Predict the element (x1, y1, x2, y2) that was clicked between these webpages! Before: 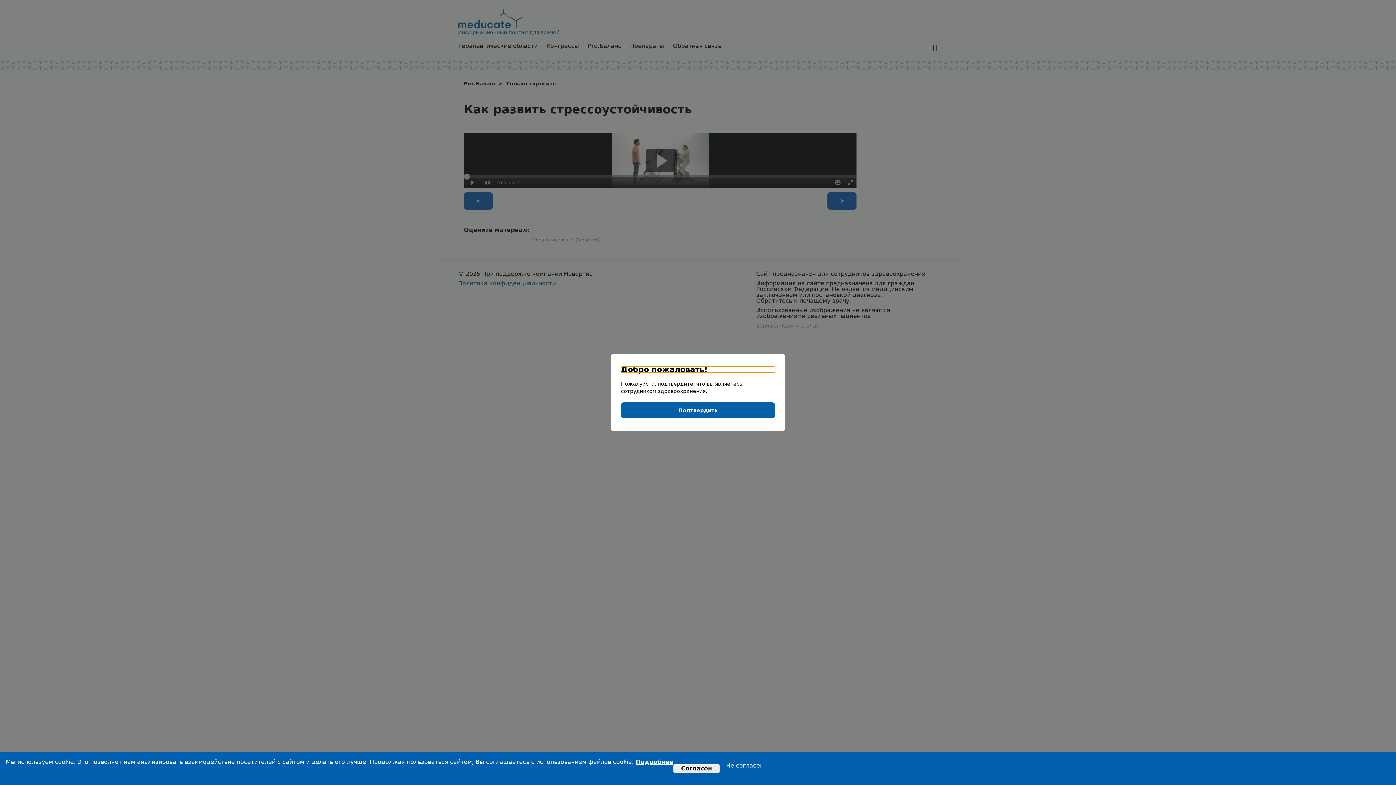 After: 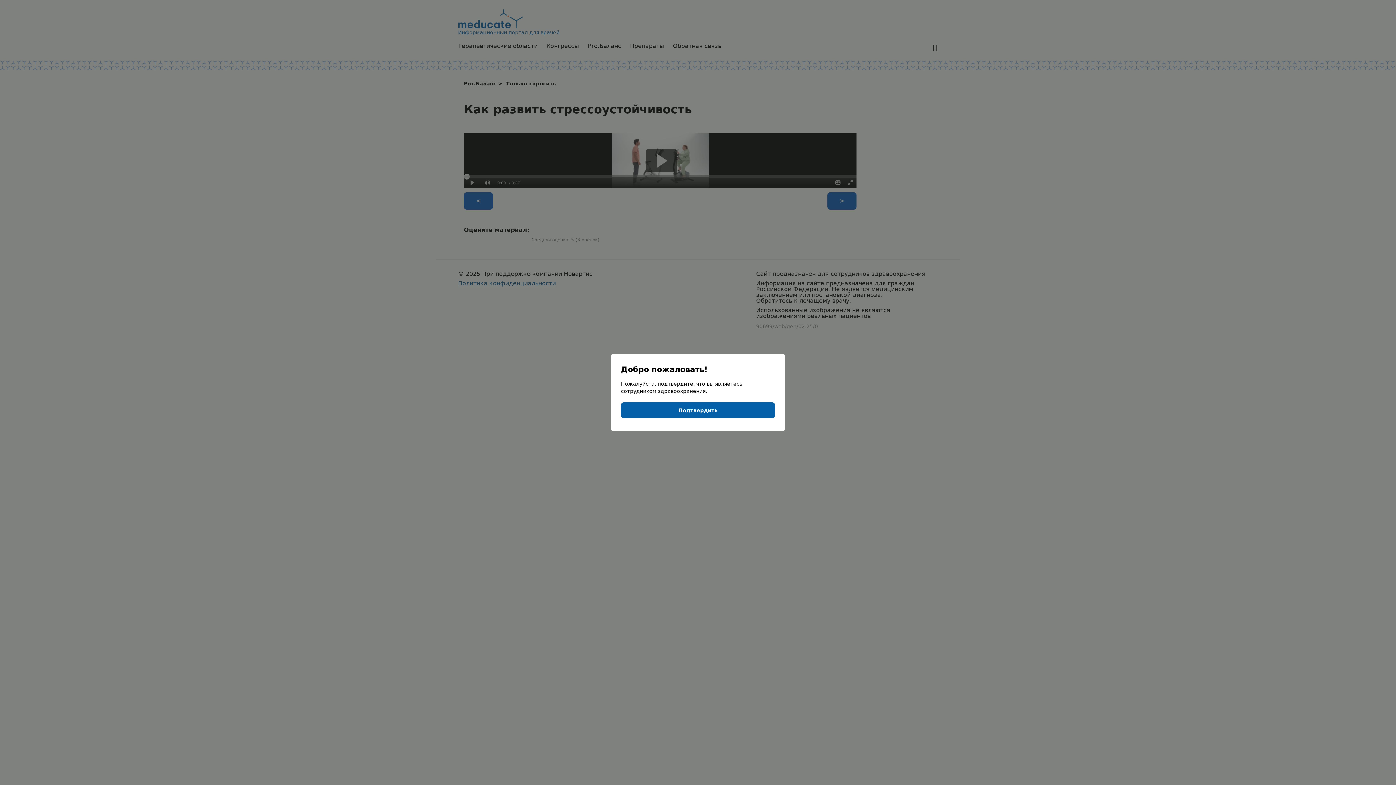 Action: bbox: (721, 758, 768, 773) label: Не согласен